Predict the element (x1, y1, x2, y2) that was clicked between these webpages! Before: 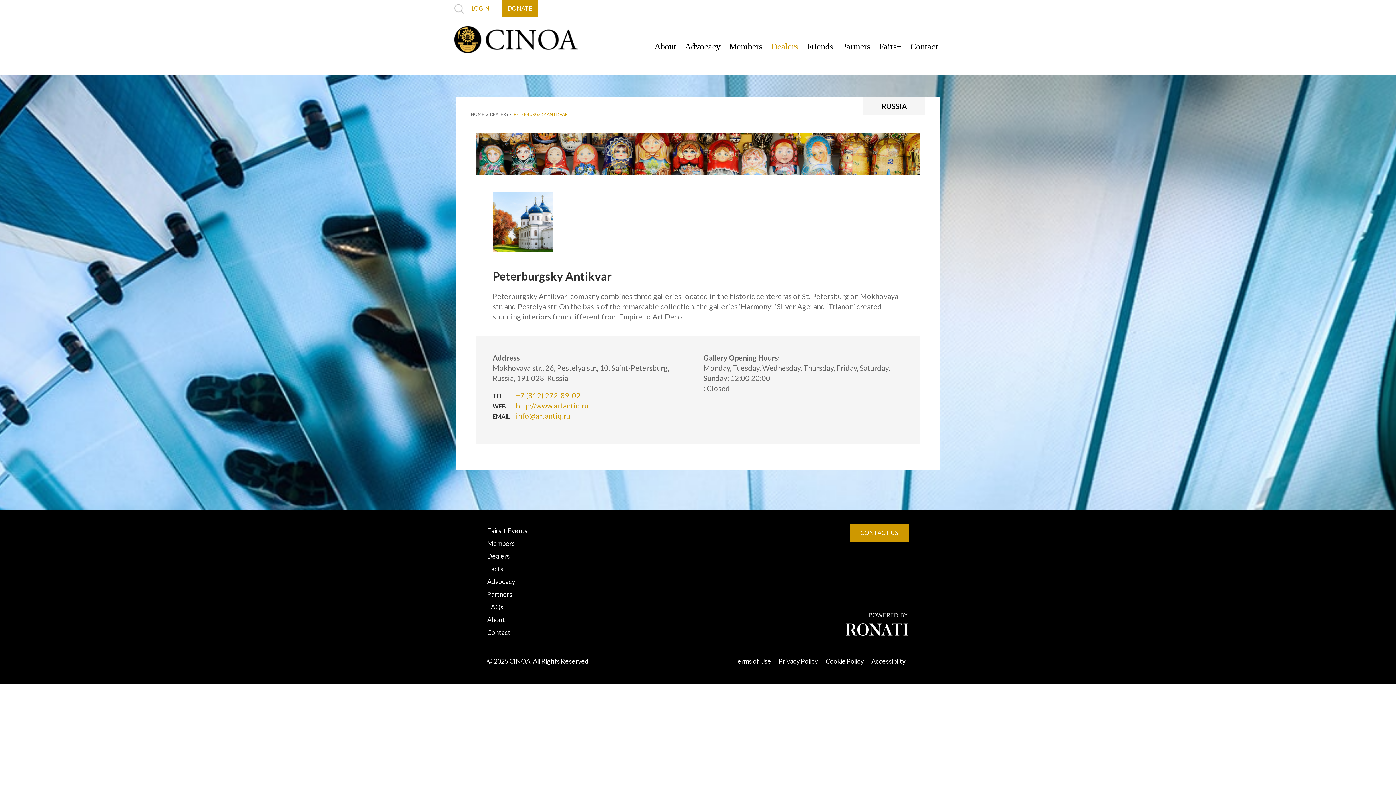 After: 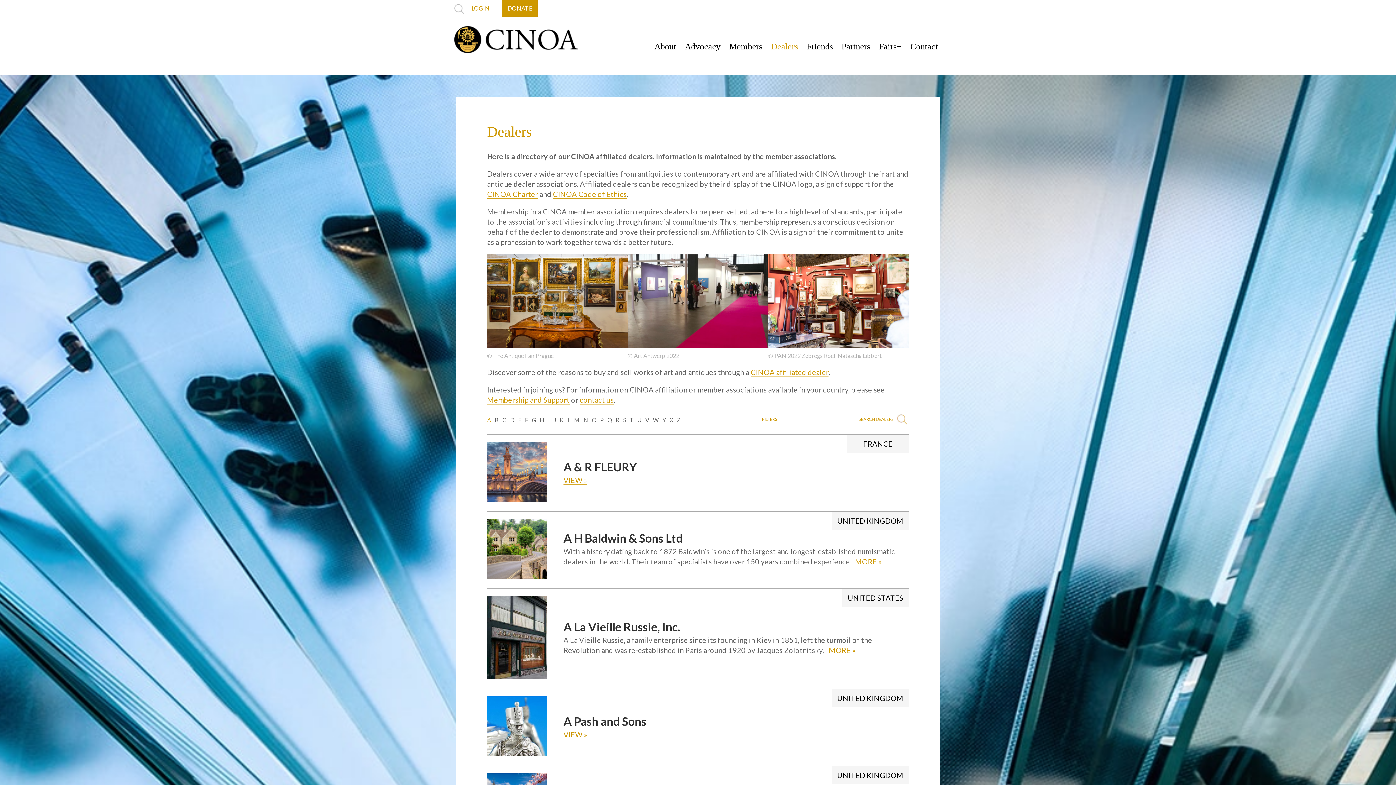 Action: bbox: (767, 38, 801, 54) label: Dealers